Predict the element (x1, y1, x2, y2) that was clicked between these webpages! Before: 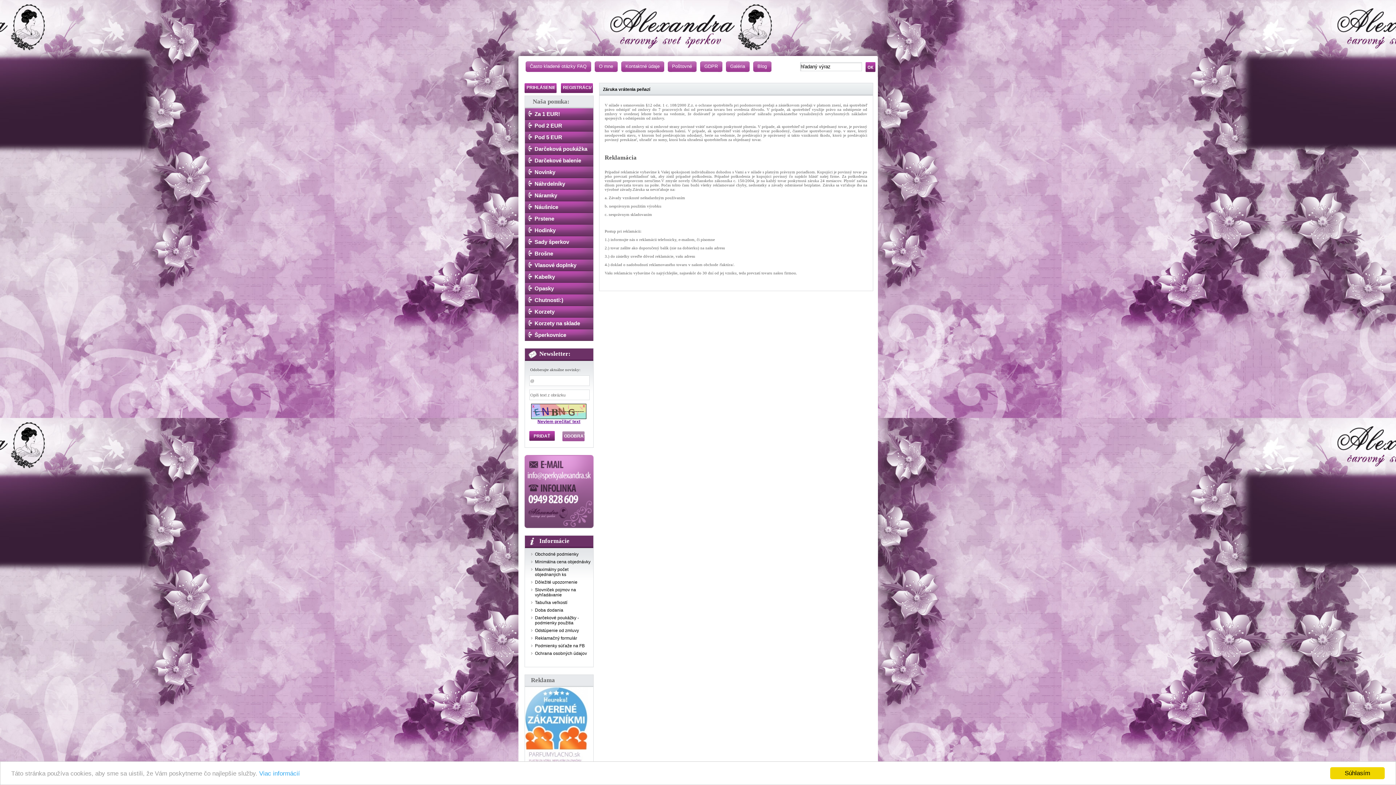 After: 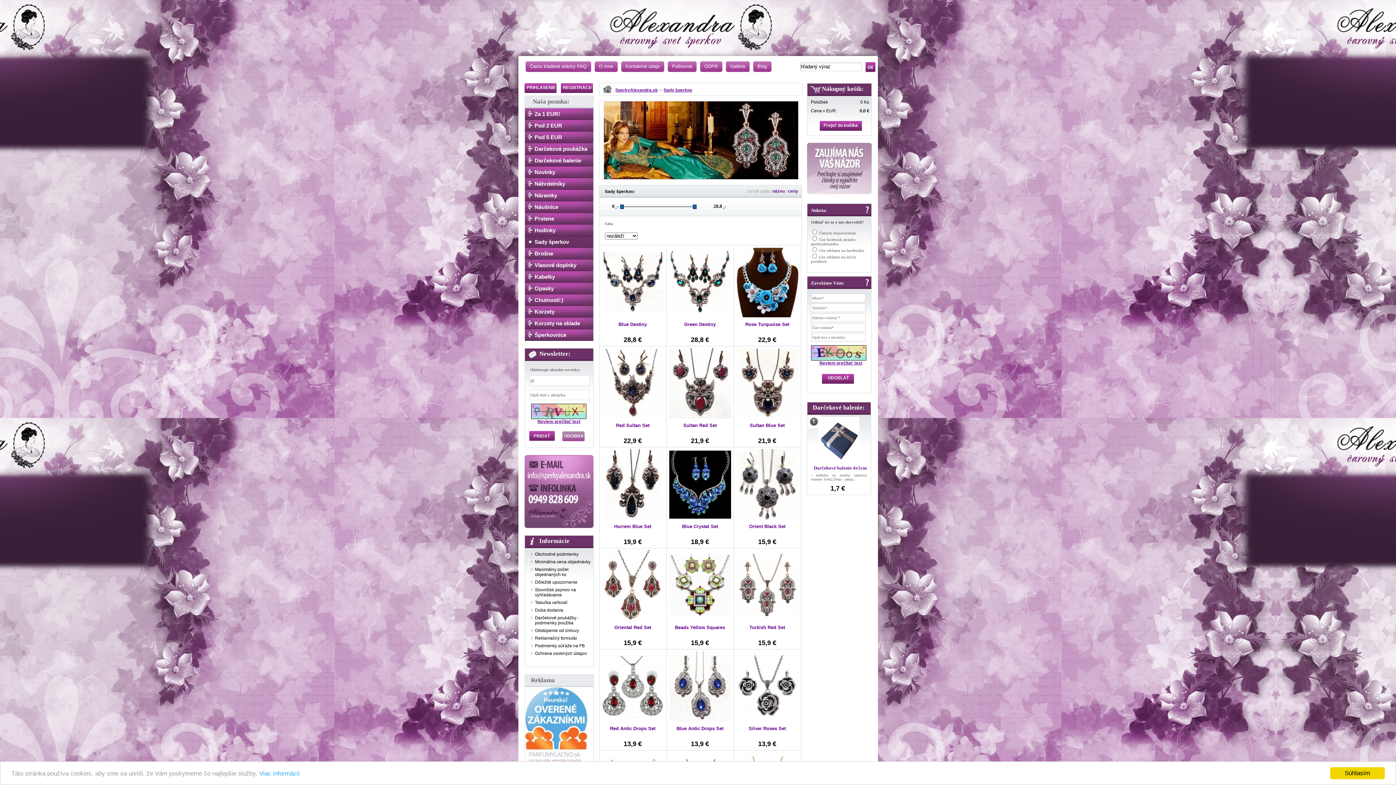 Action: bbox: (534, 238, 593, 247) label: Sady šperkov